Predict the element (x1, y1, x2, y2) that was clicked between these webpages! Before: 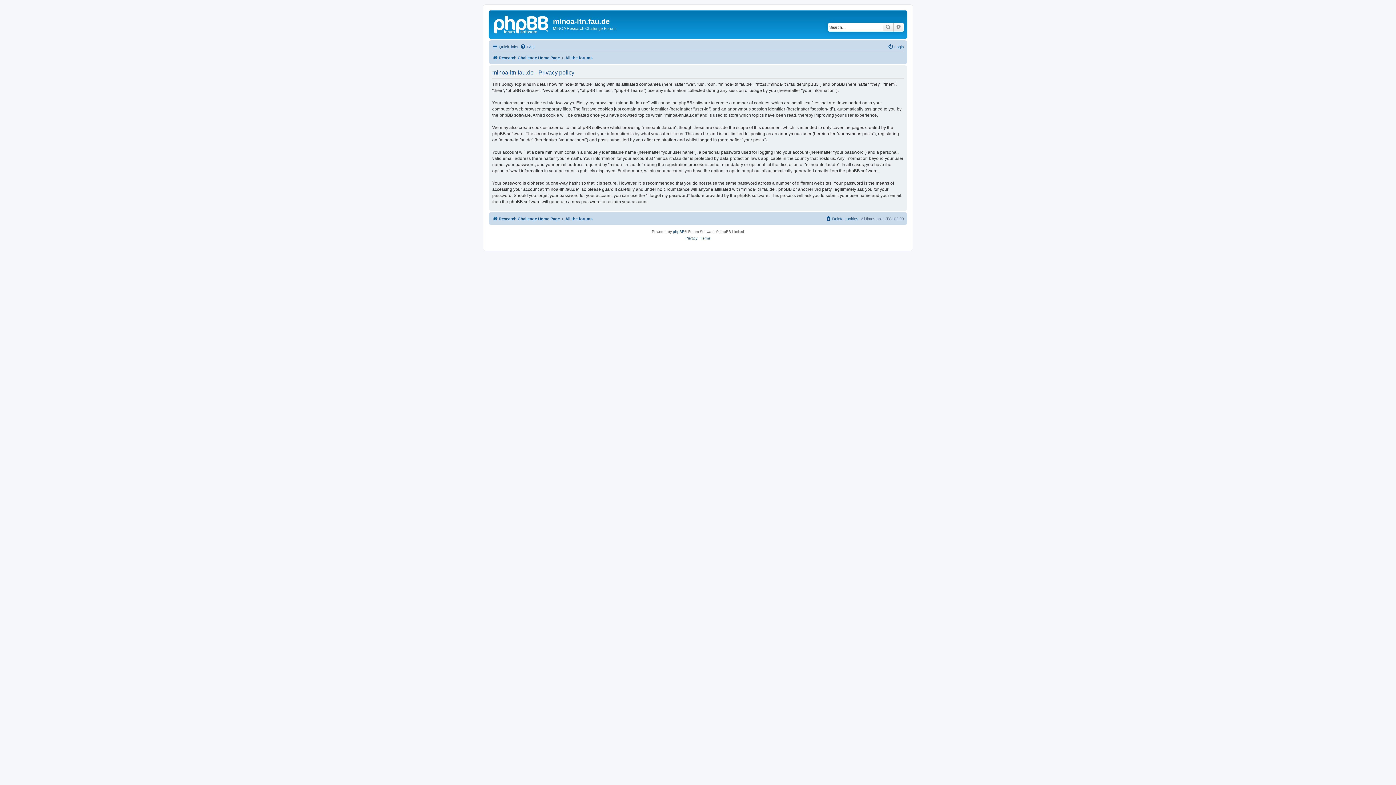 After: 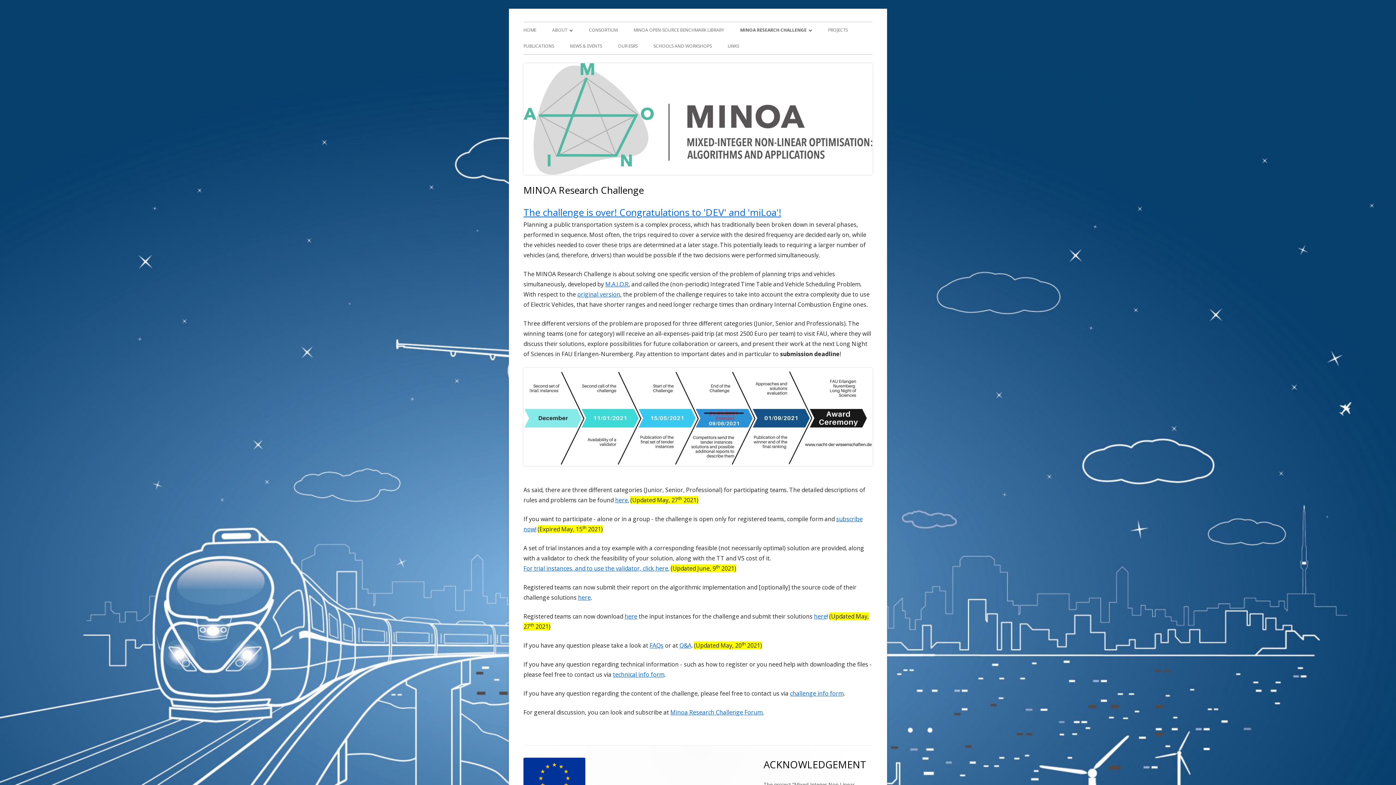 Action: label: Research Challenge Home Page bbox: (492, 214, 560, 223)